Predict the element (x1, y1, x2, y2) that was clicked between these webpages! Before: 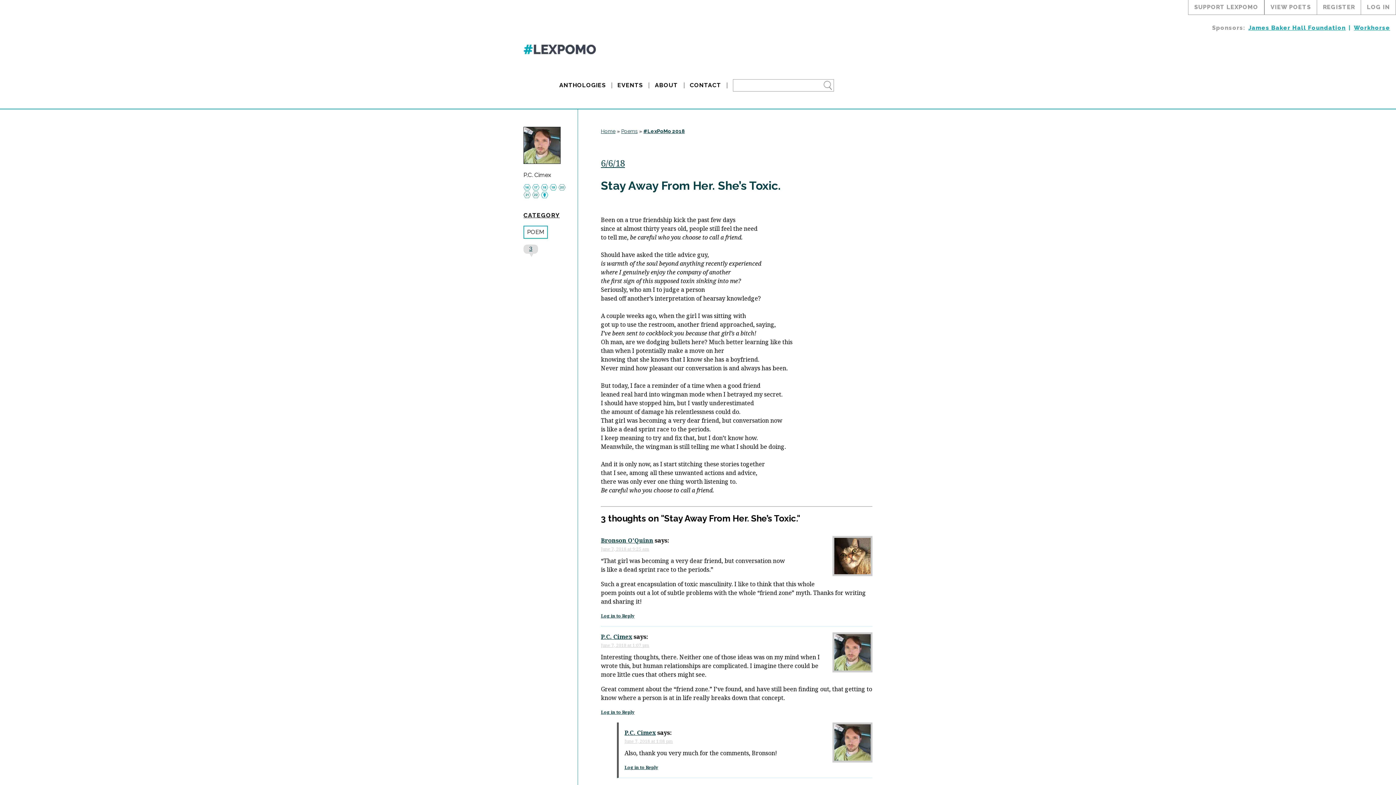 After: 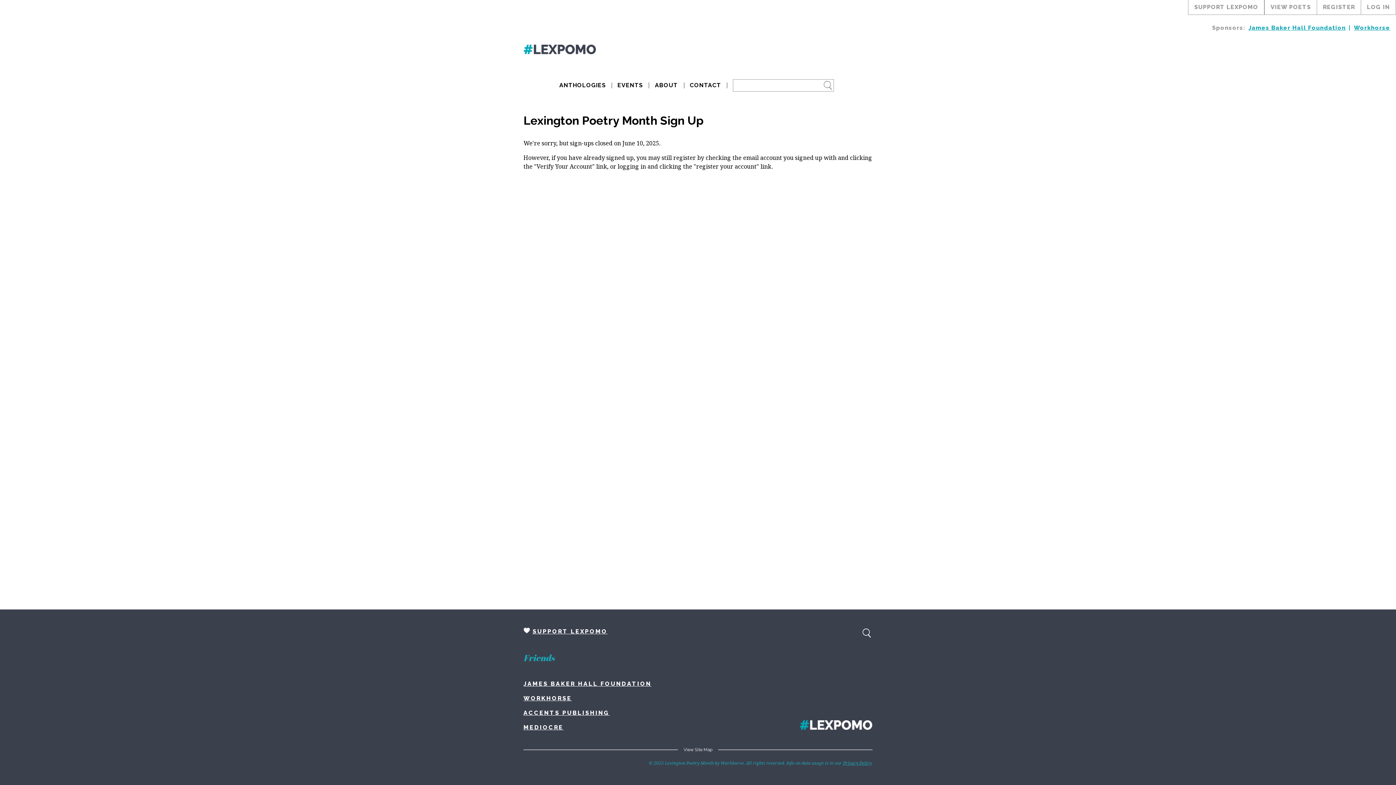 Action: bbox: (1317, 0, 1361, 14) label: REGISTER